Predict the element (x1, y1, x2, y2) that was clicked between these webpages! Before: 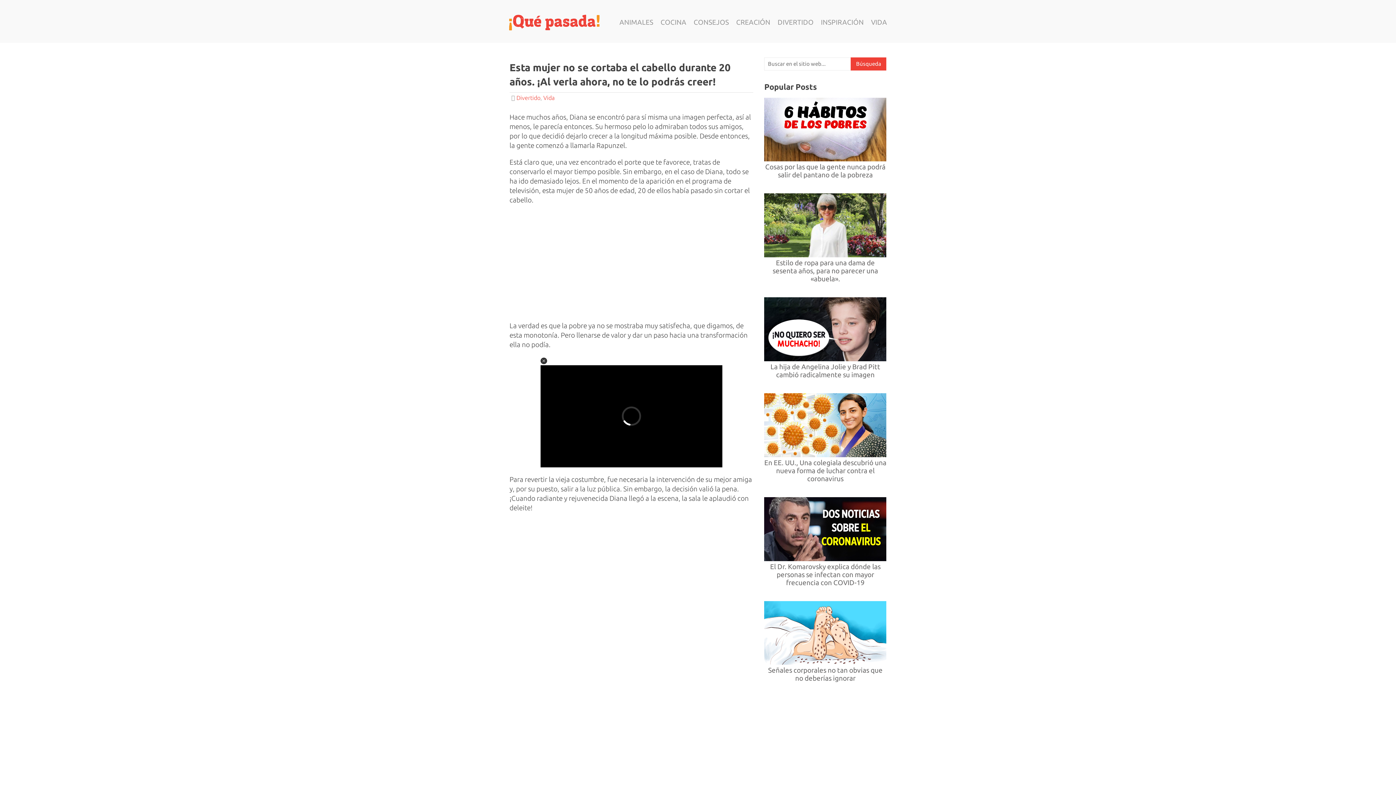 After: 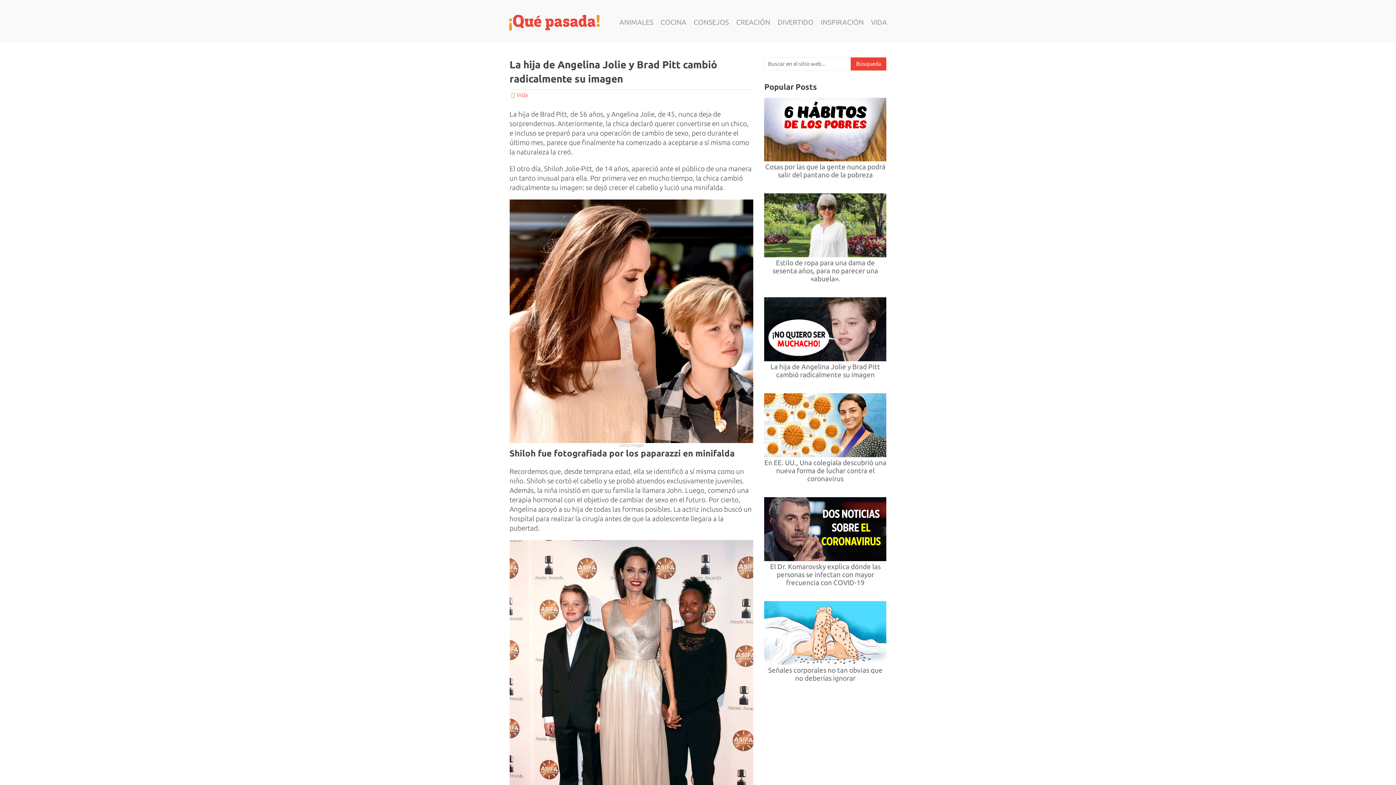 Action: label: La hija de Angelina Jolie y Brad Pitt cambió radicalmente su imagen bbox: (770, 362, 880, 378)